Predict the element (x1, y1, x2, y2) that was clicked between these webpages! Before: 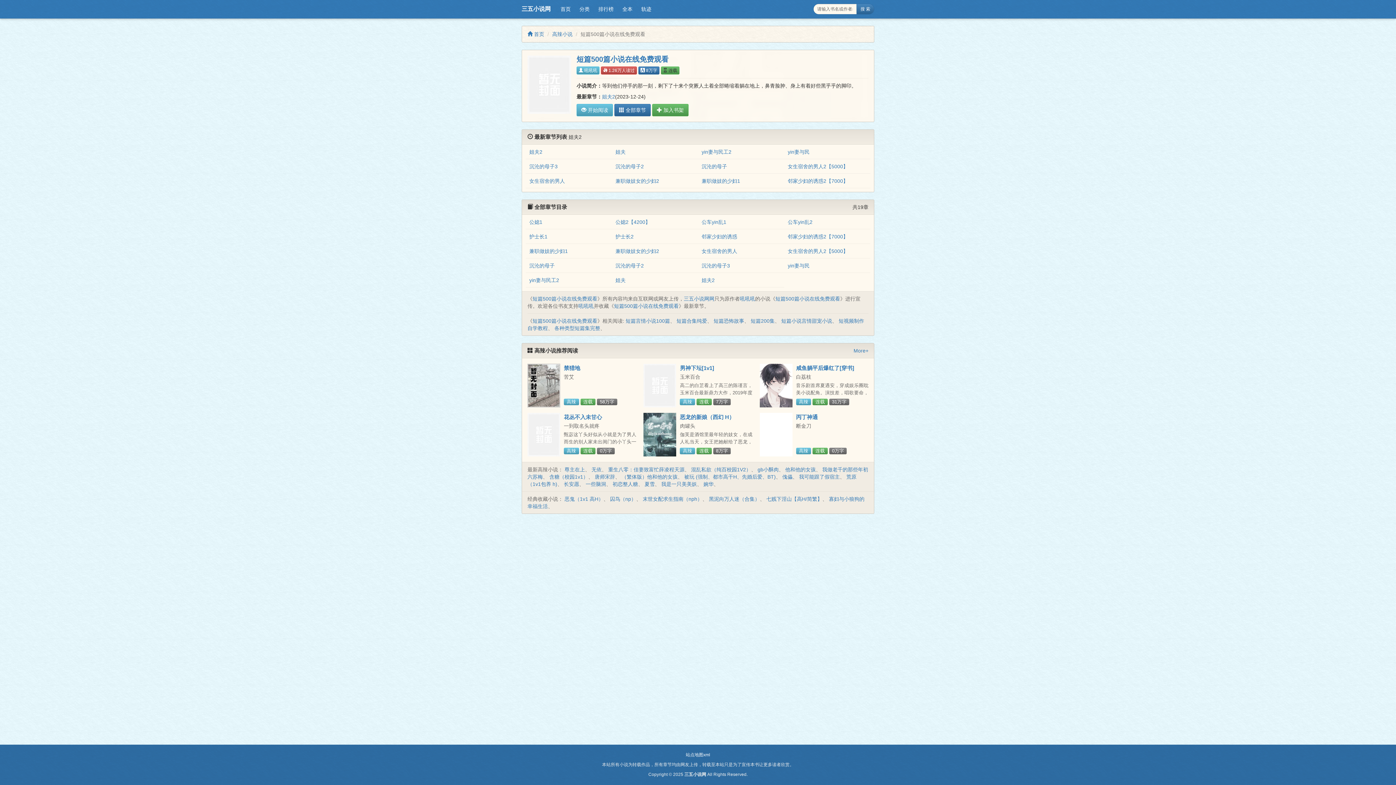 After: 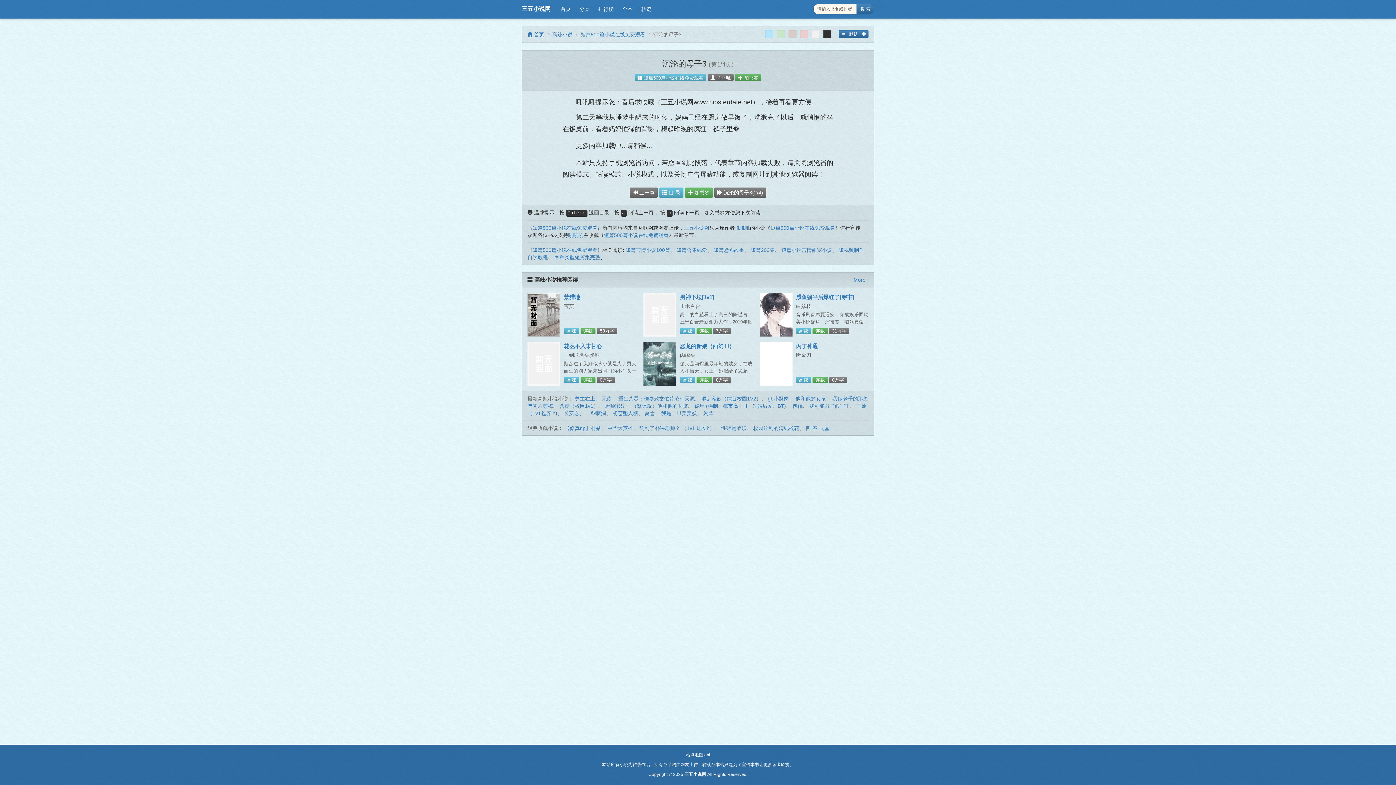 Action: bbox: (529, 163, 557, 169) label: 沉沦的母子3